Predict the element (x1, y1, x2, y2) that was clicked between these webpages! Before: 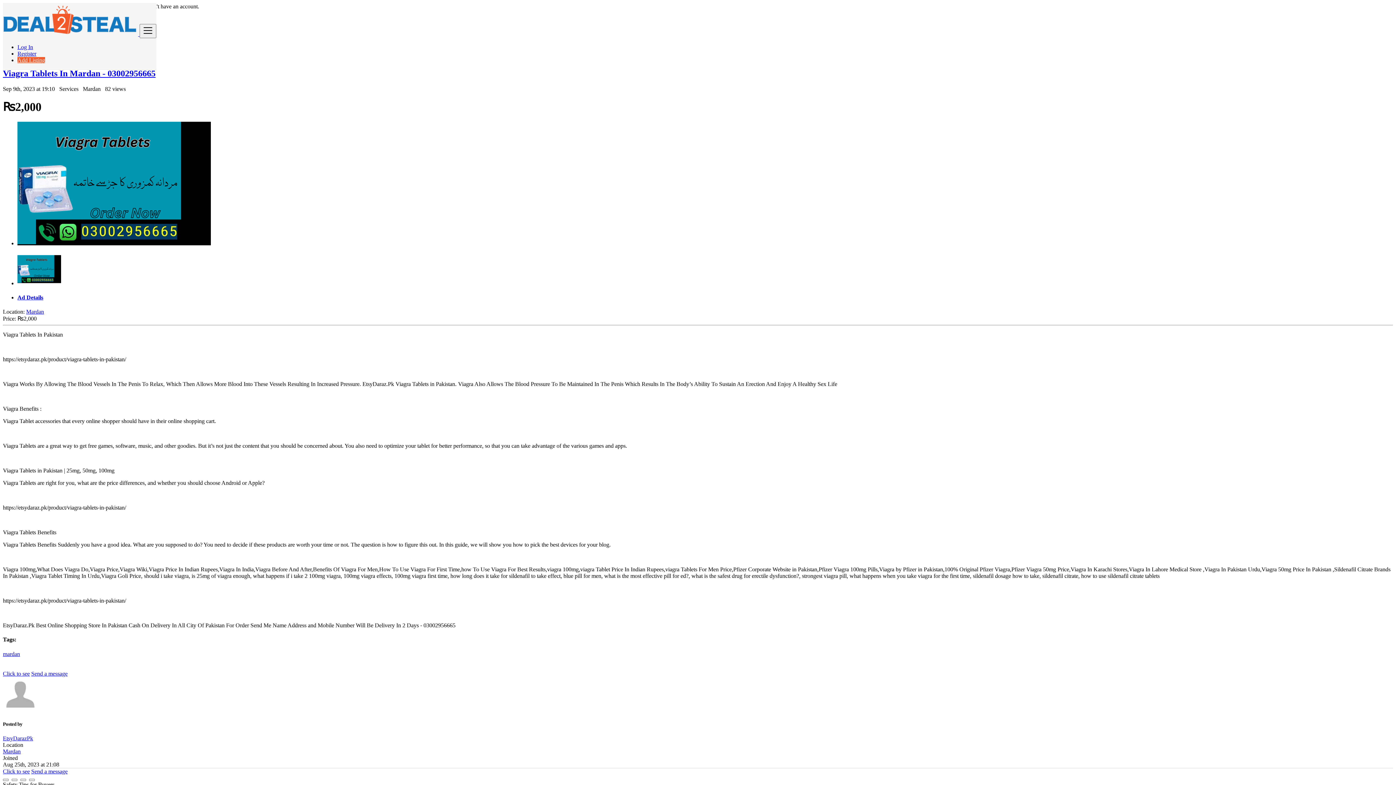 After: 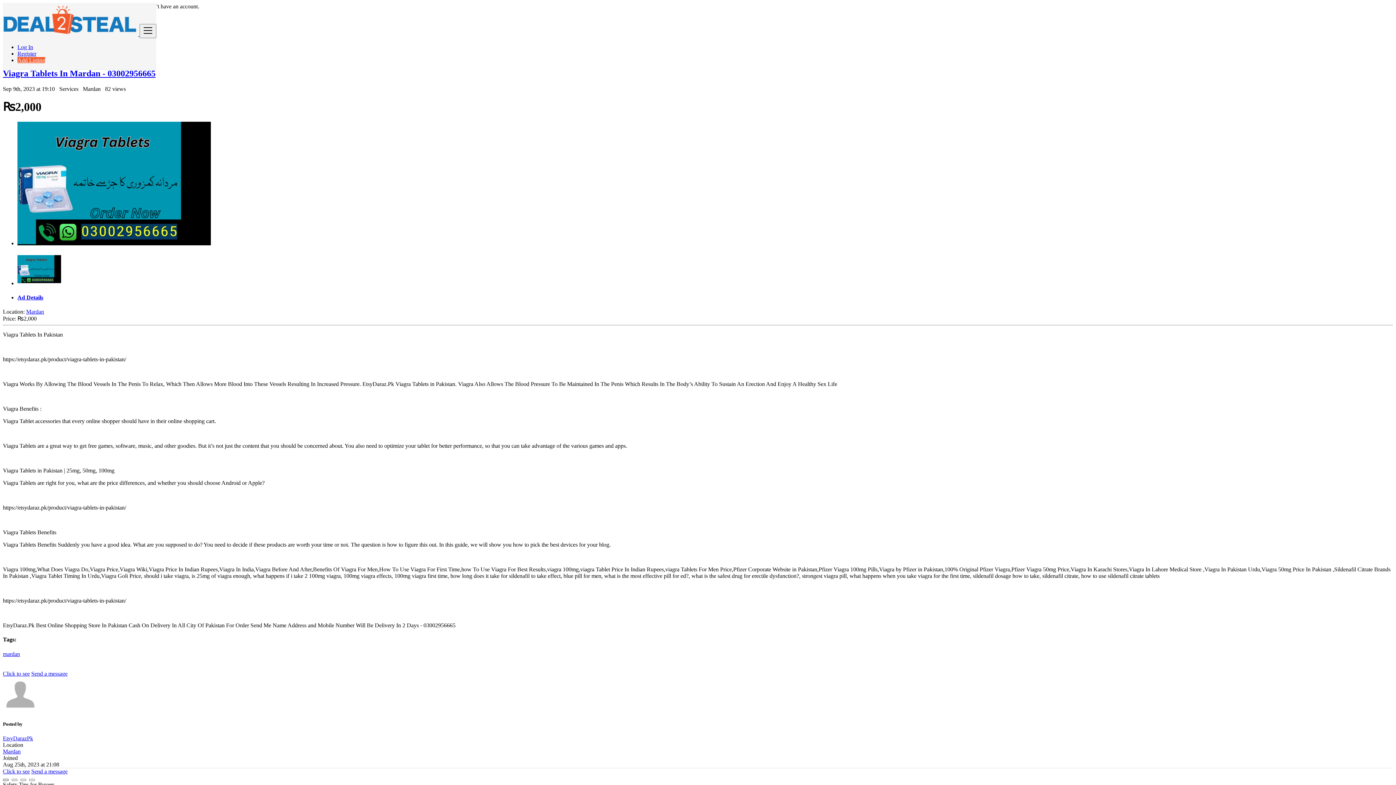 Action: bbox: (2, 779, 8, 781)